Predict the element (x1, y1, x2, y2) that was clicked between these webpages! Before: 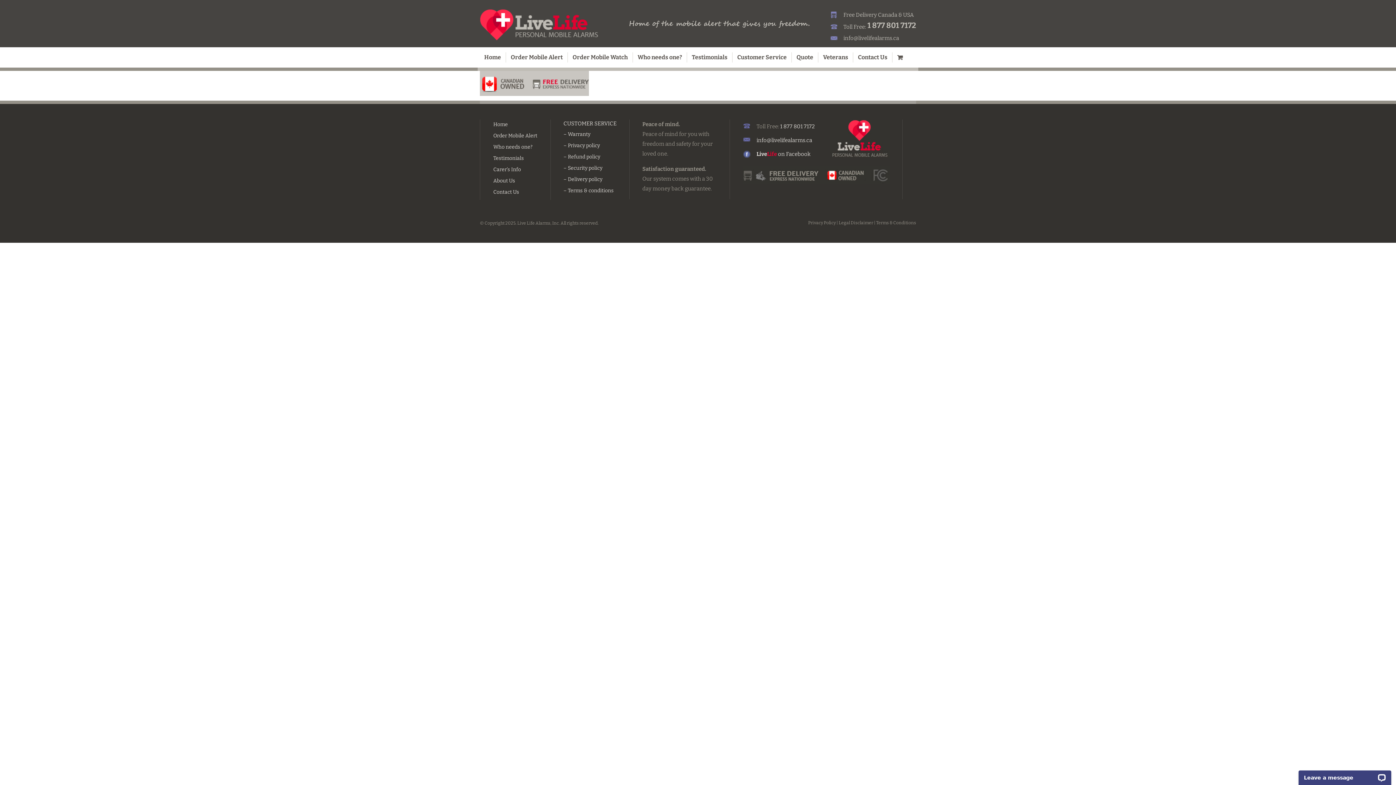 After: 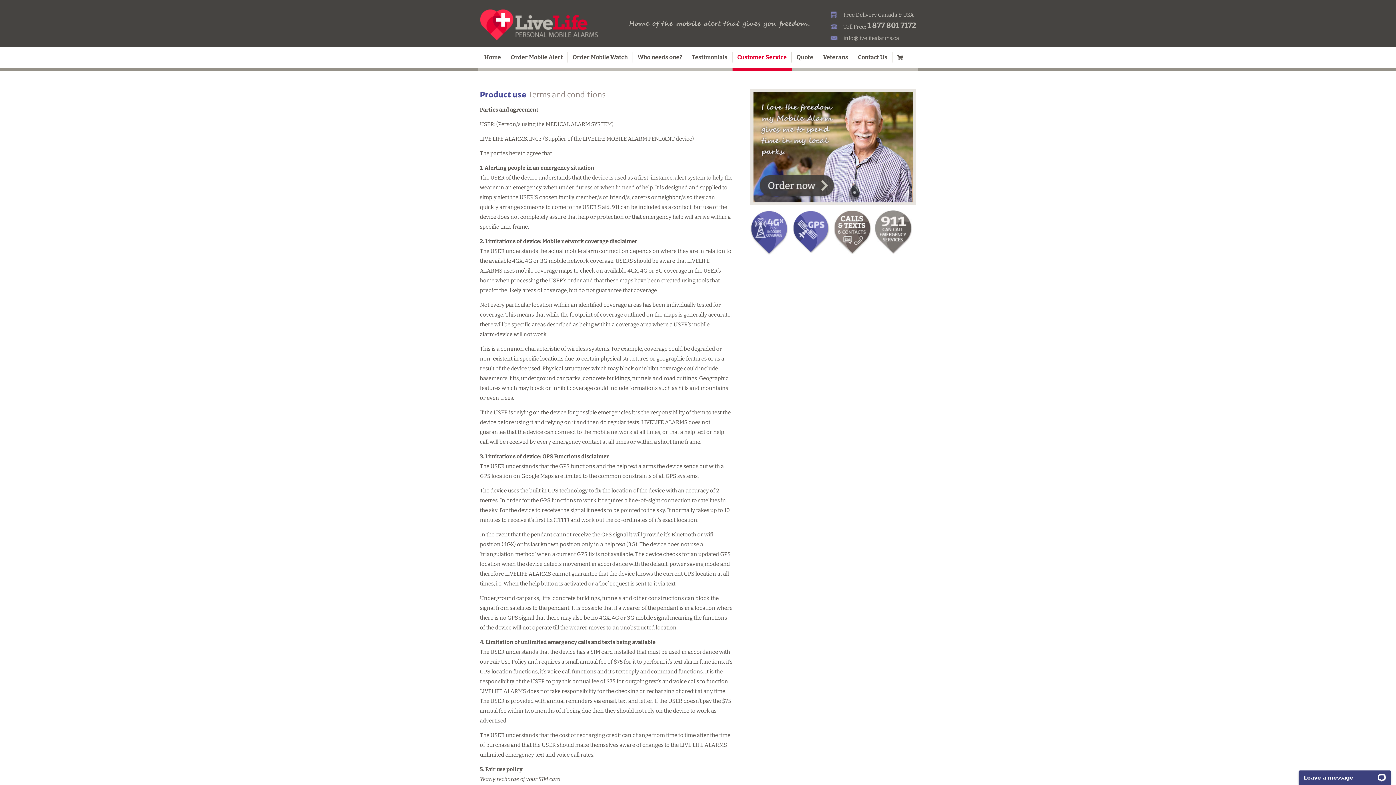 Action: bbox: (563, 185, 616, 195) label: – Terms & conditions